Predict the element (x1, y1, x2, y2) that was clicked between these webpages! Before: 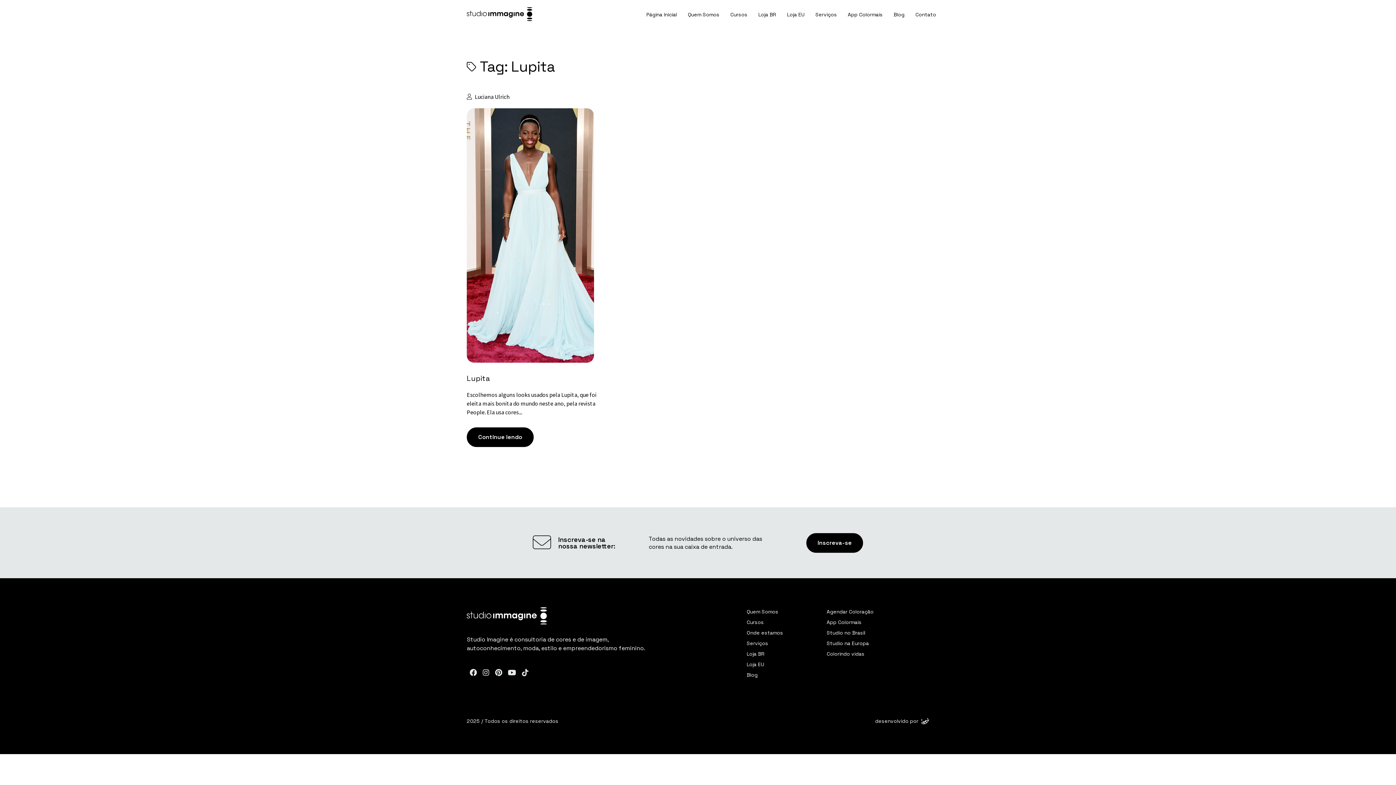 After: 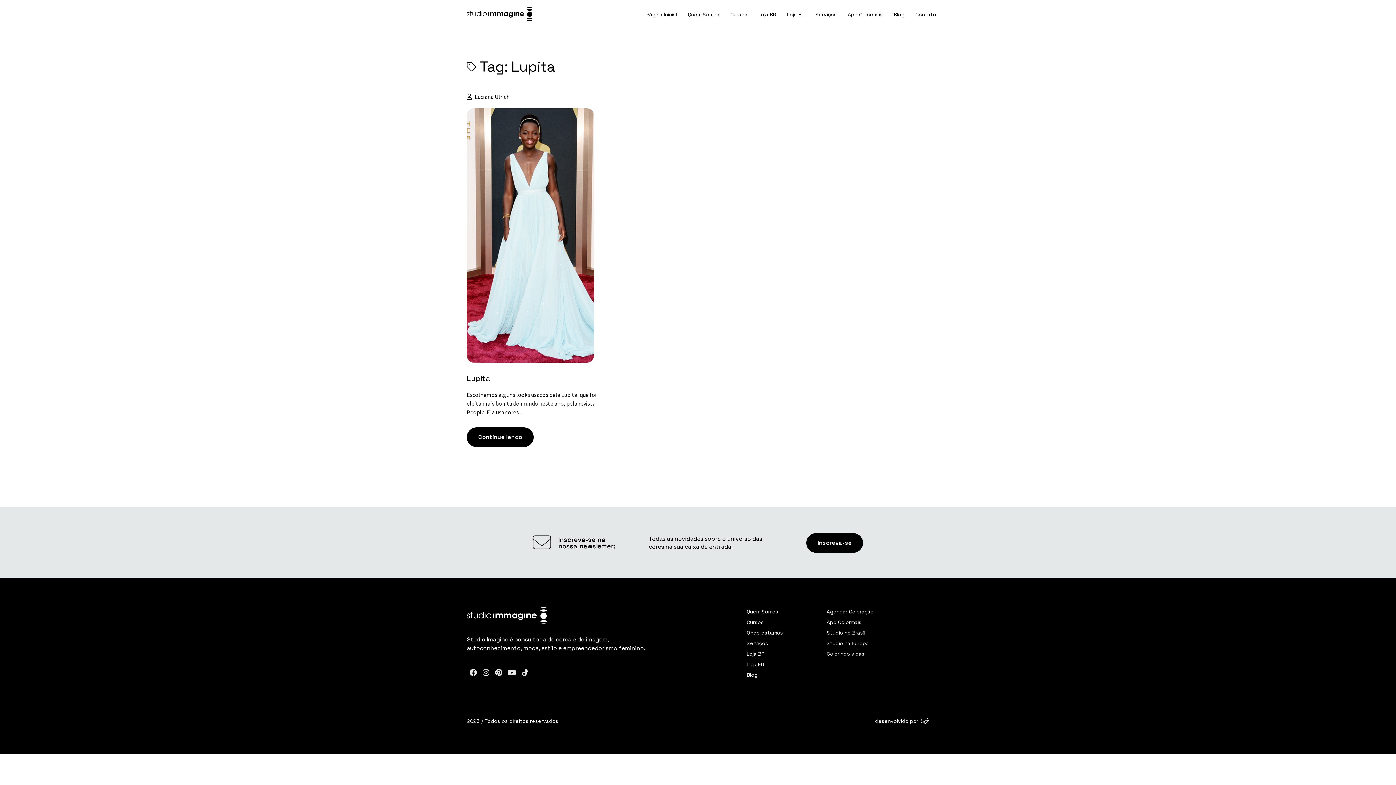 Action: label: Colorindo vidas bbox: (826, 650, 864, 657)